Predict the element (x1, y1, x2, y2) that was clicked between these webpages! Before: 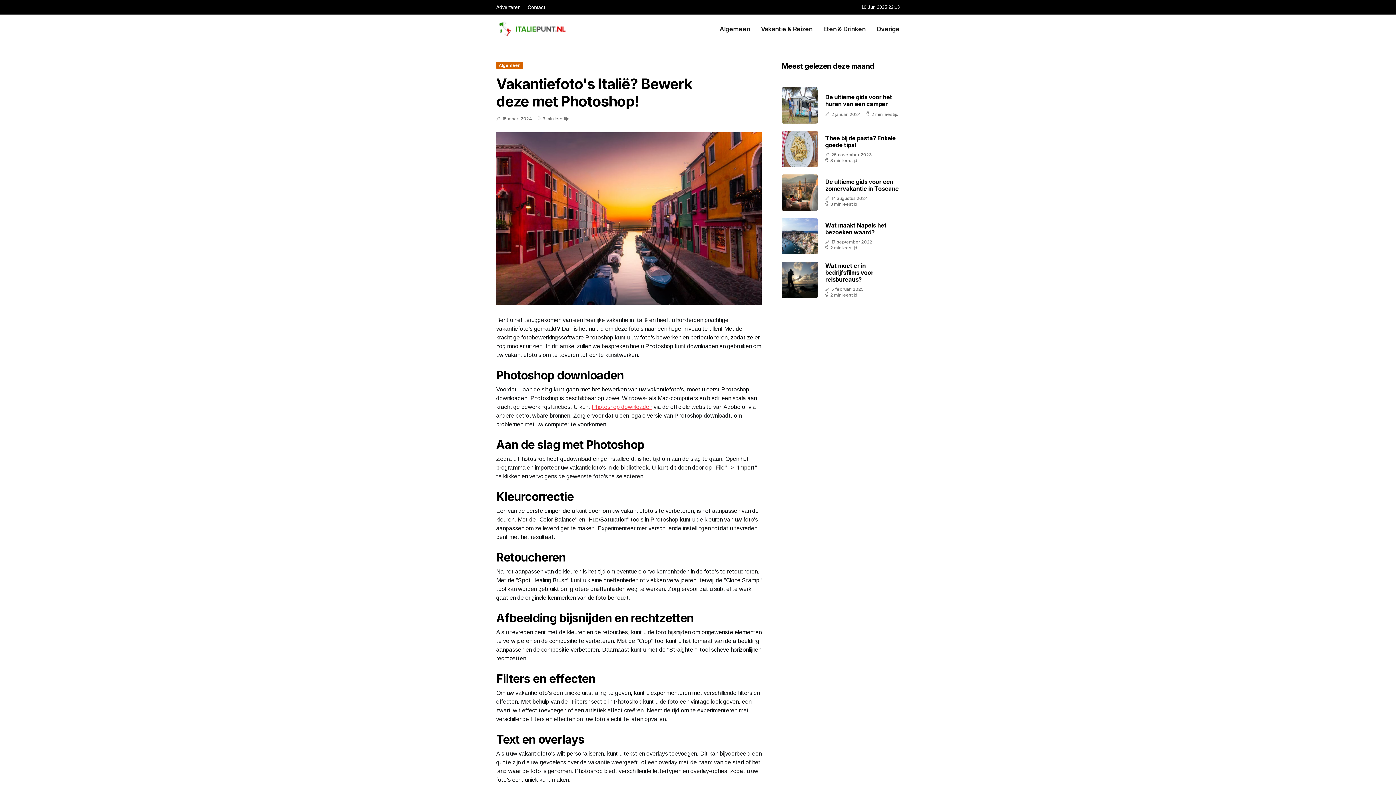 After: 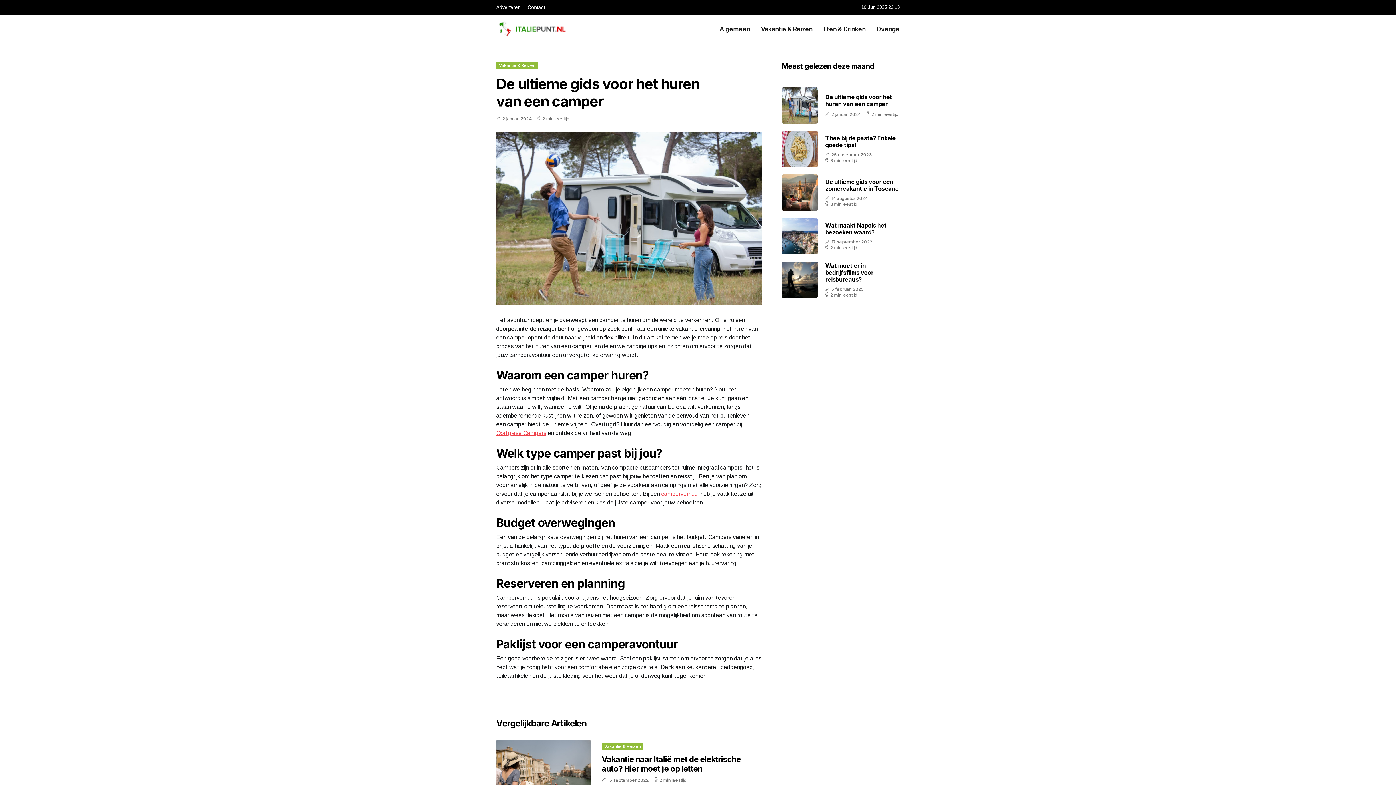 Action: label: De ultieme gids voor het huren van een camper bbox: (825, 93, 892, 107)